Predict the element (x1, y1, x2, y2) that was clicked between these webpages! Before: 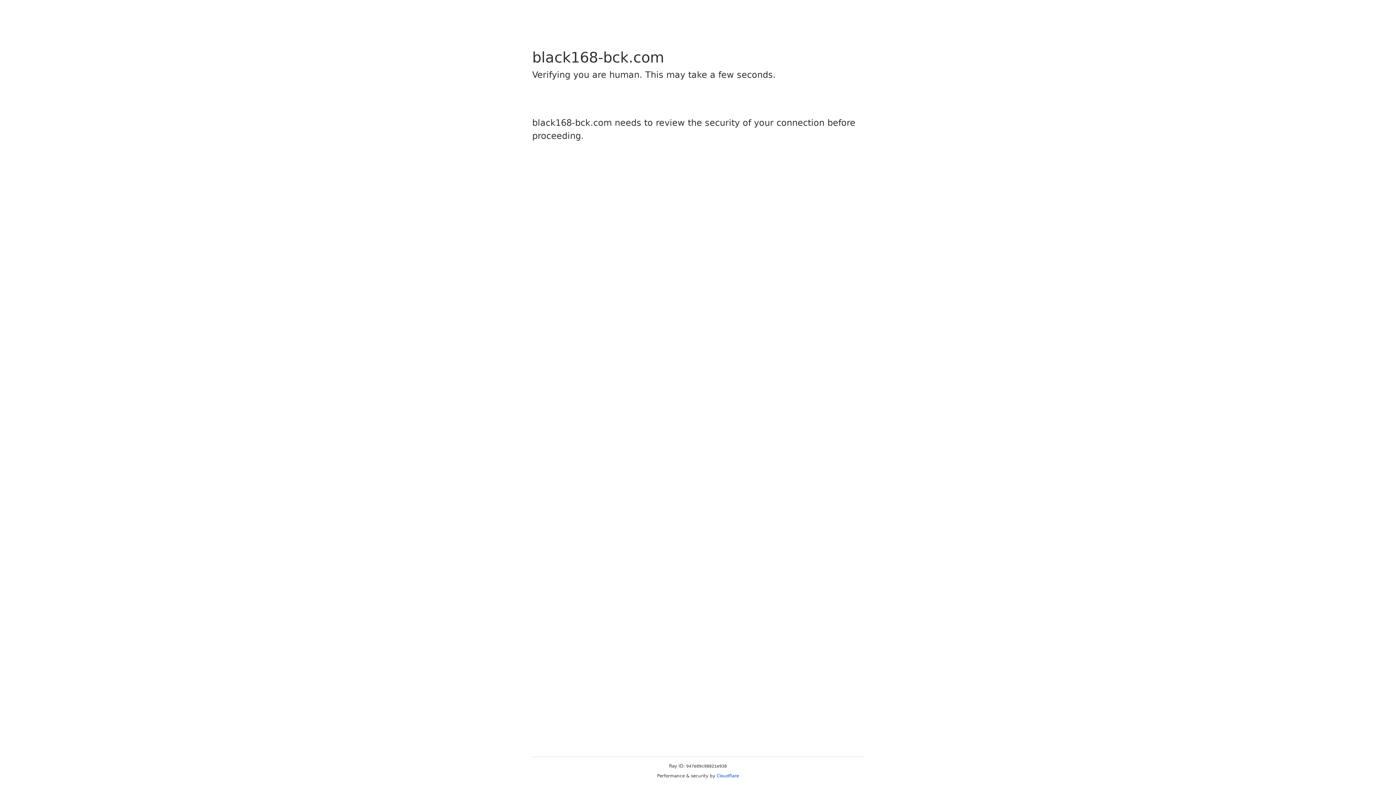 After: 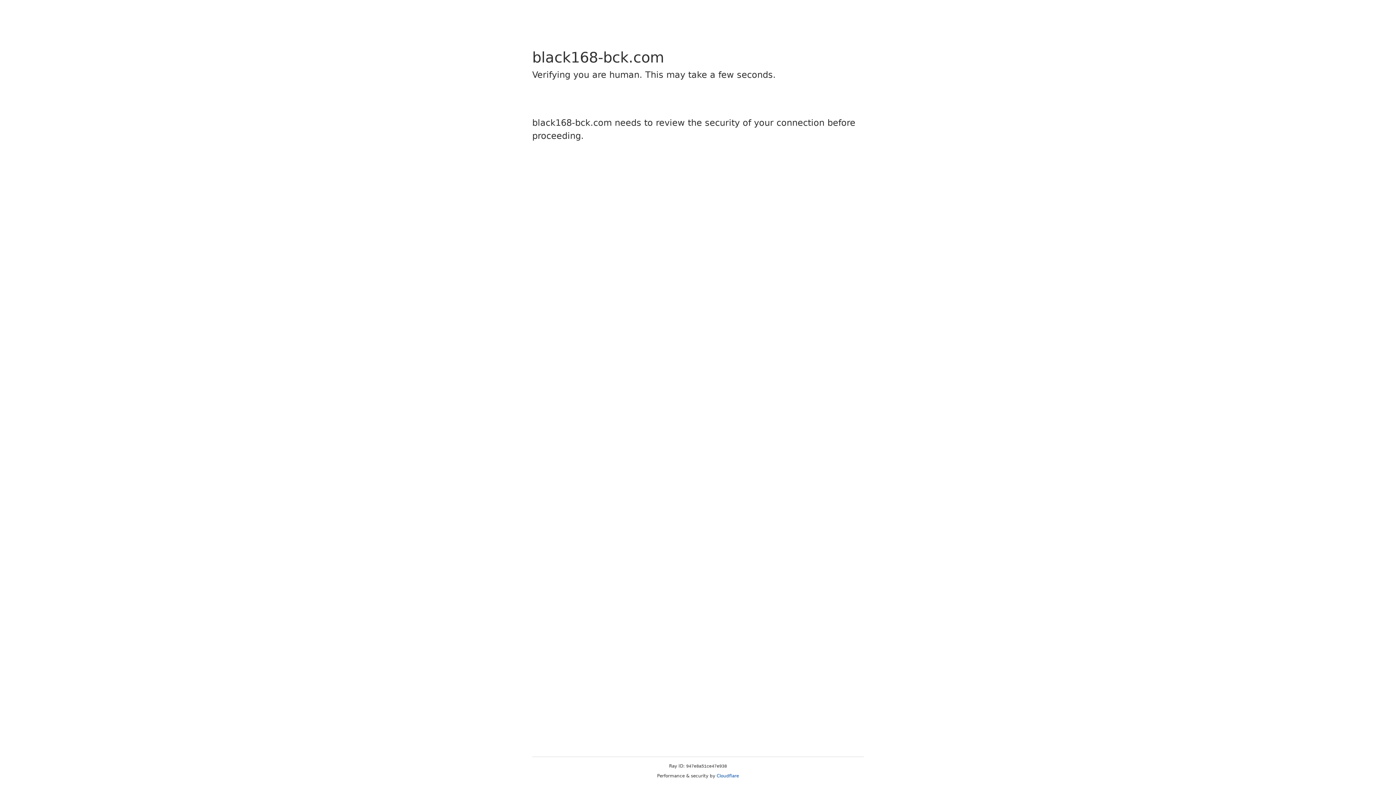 Action: bbox: (716, 773, 739, 778) label: Cloudflare